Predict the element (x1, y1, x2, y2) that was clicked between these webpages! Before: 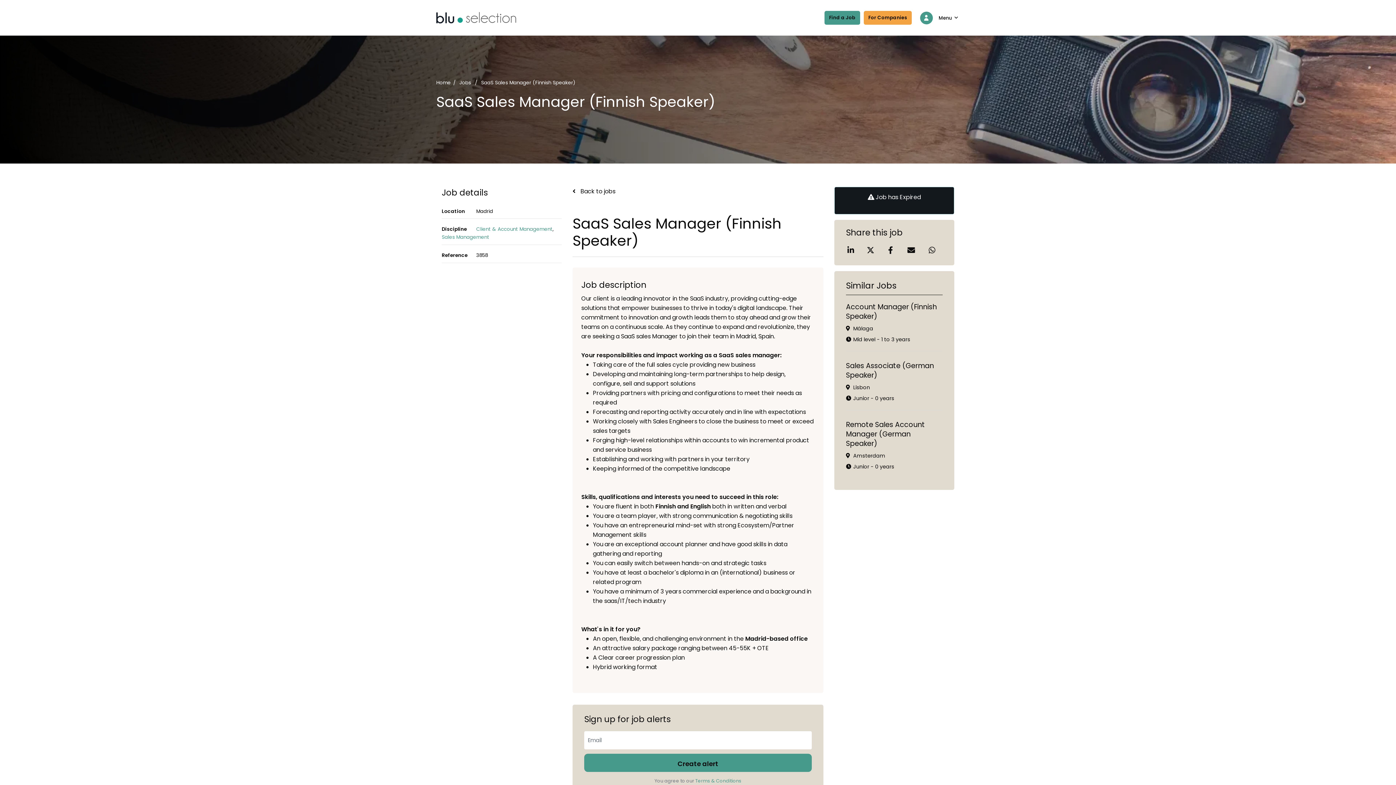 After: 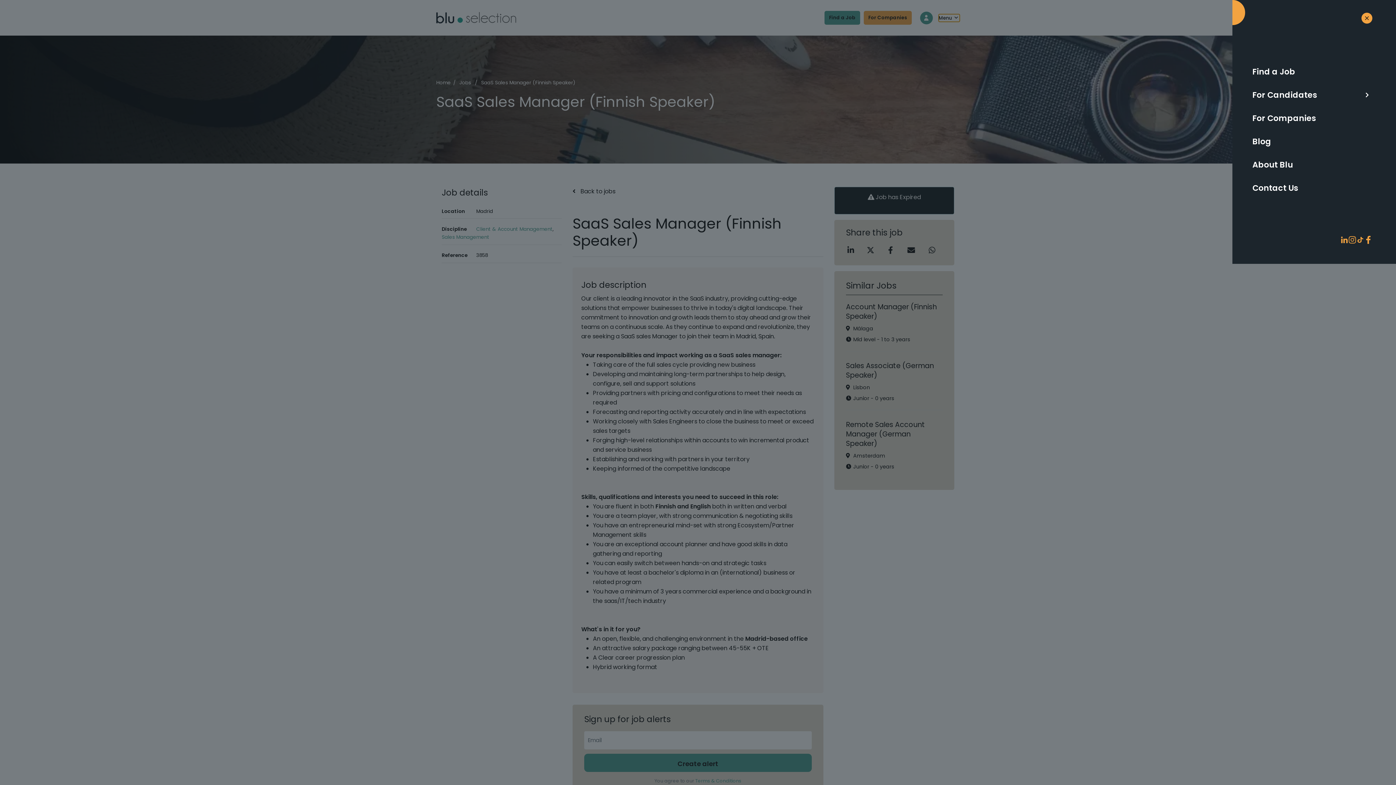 Action: label: Menu  bbox: (938, 14, 960, 21)